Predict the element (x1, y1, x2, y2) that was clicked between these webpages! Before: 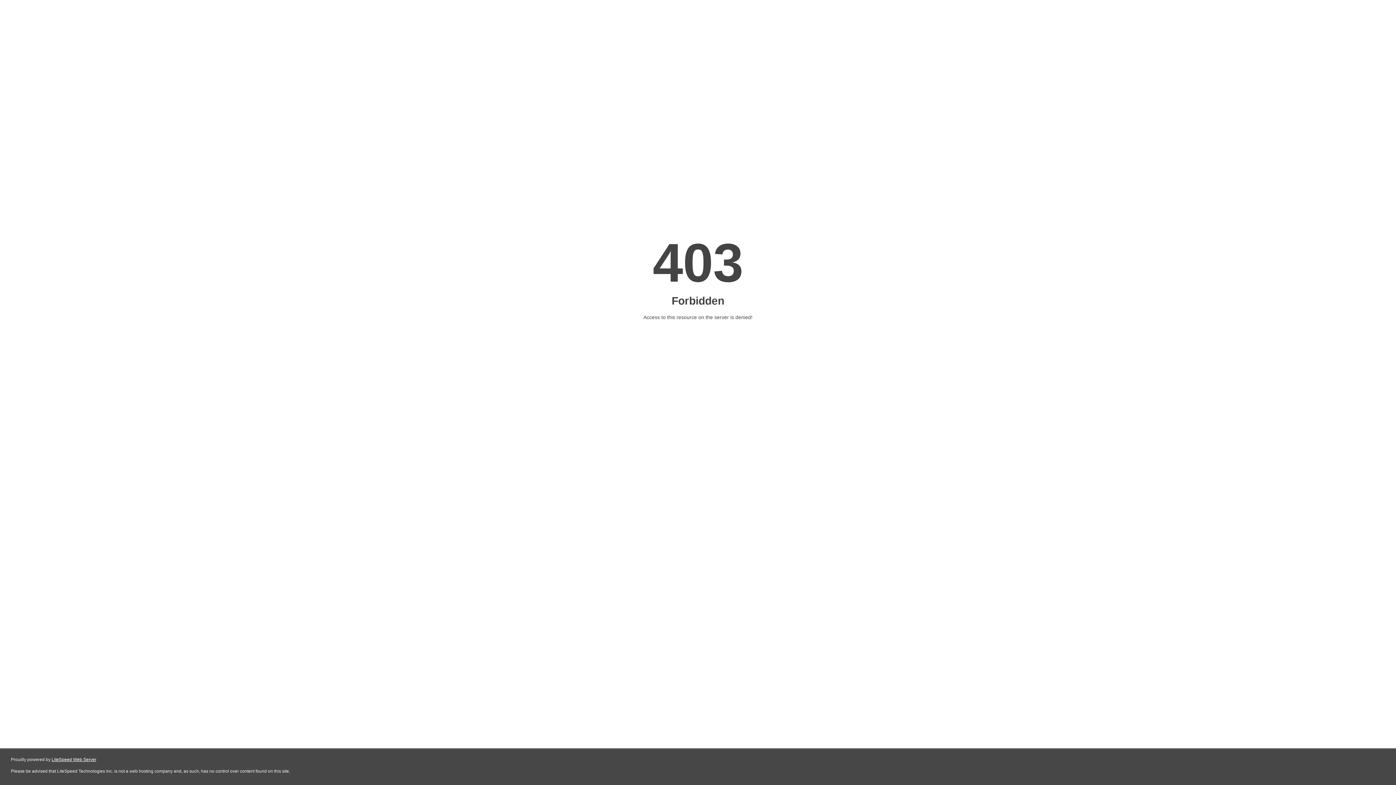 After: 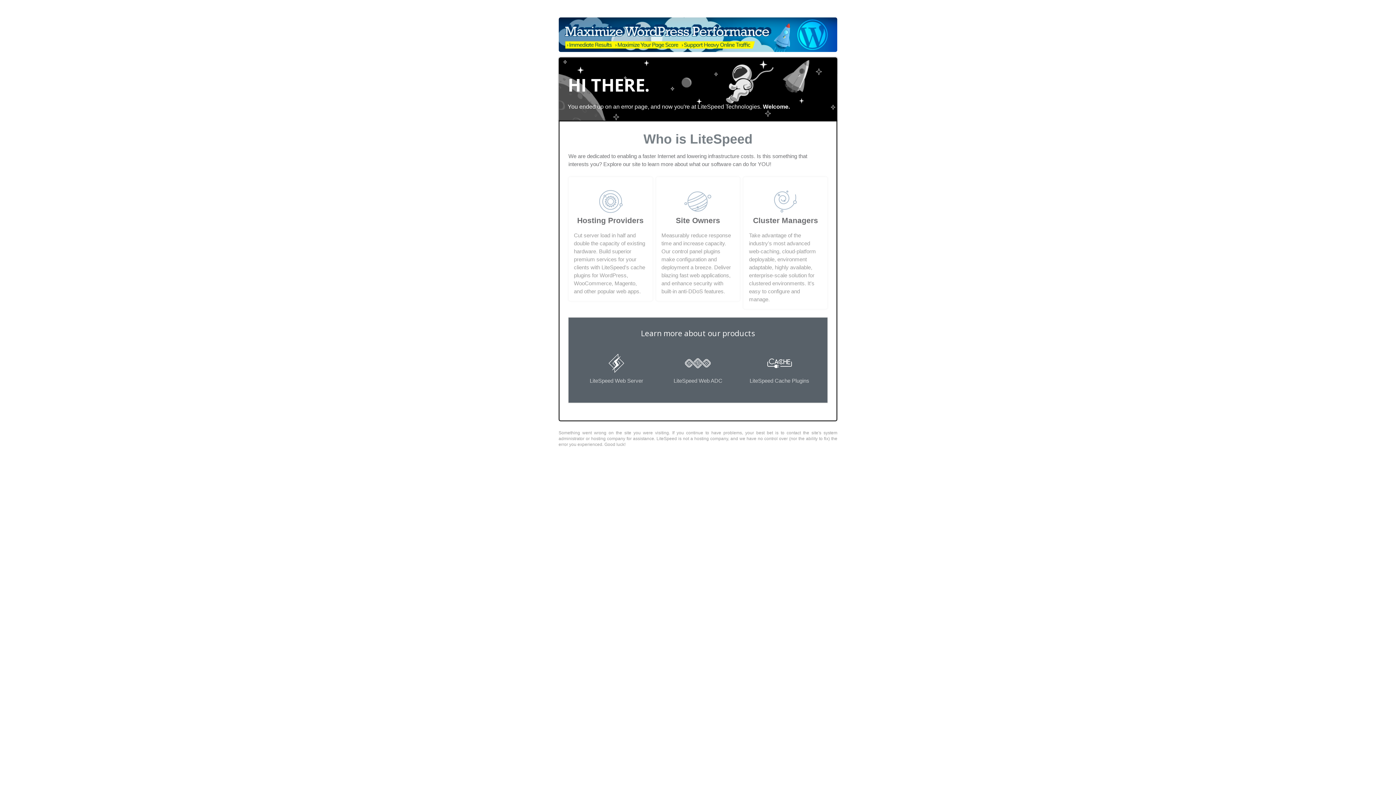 Action: label: LiteSpeed Web Server bbox: (51, 757, 96, 762)